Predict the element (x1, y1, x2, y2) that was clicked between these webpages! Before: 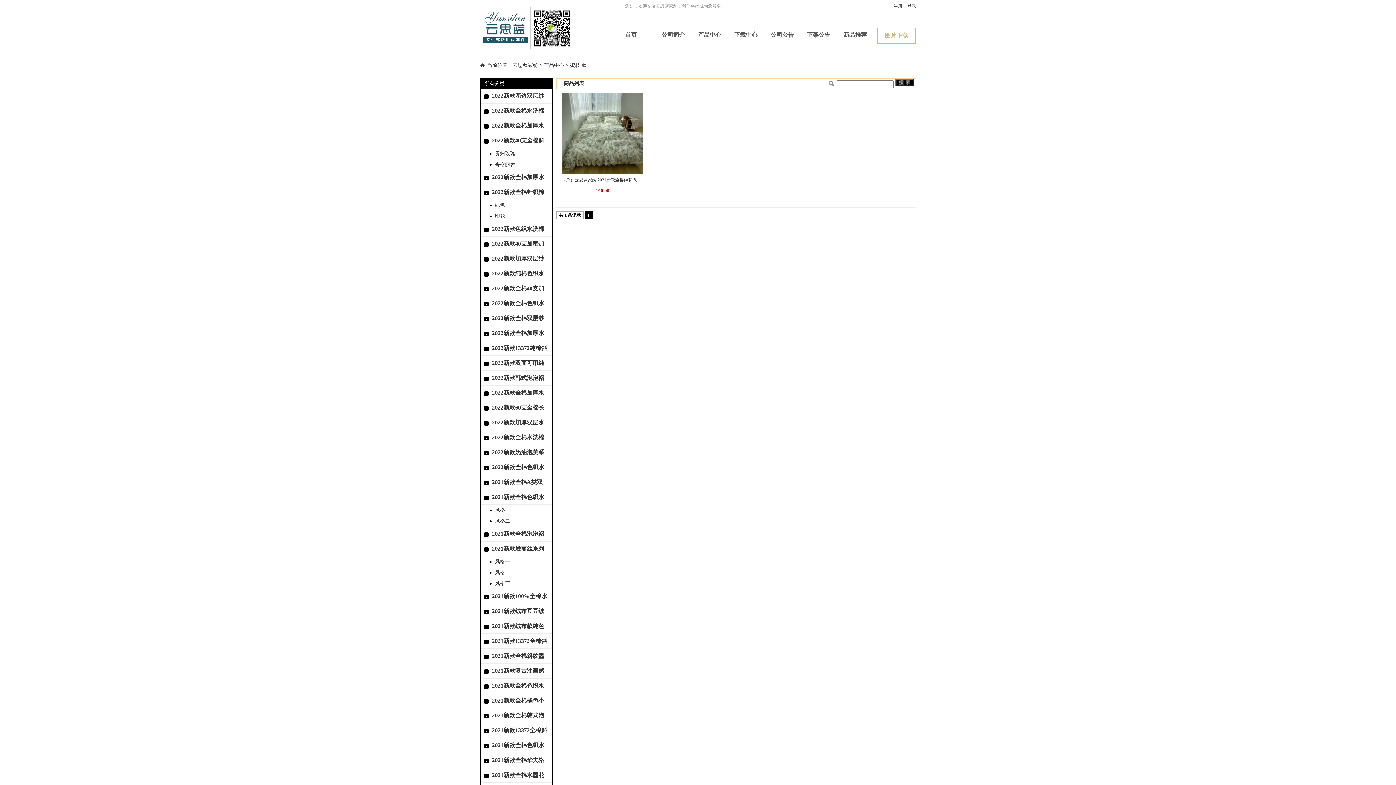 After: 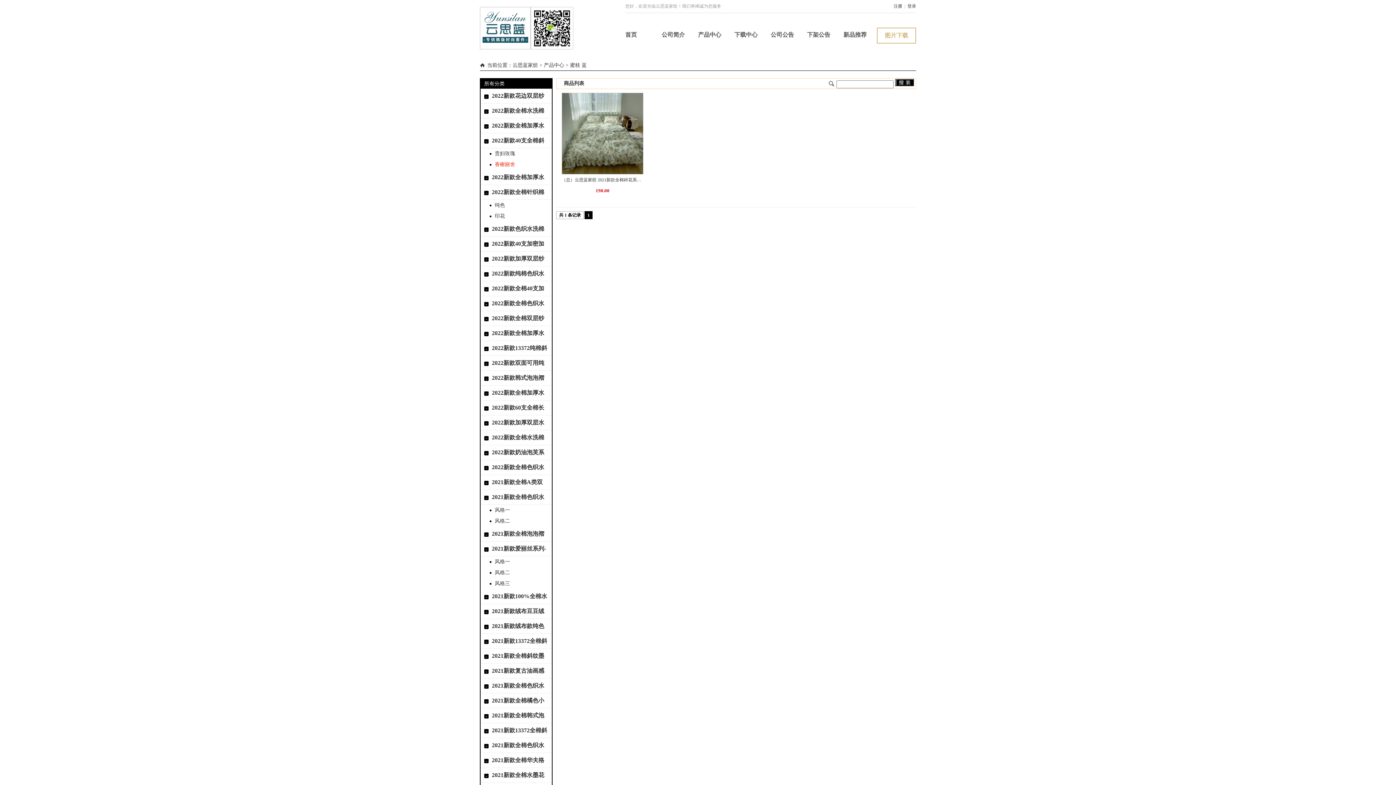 Action: bbox: (494, 161, 515, 167) label: 香榭丽舍